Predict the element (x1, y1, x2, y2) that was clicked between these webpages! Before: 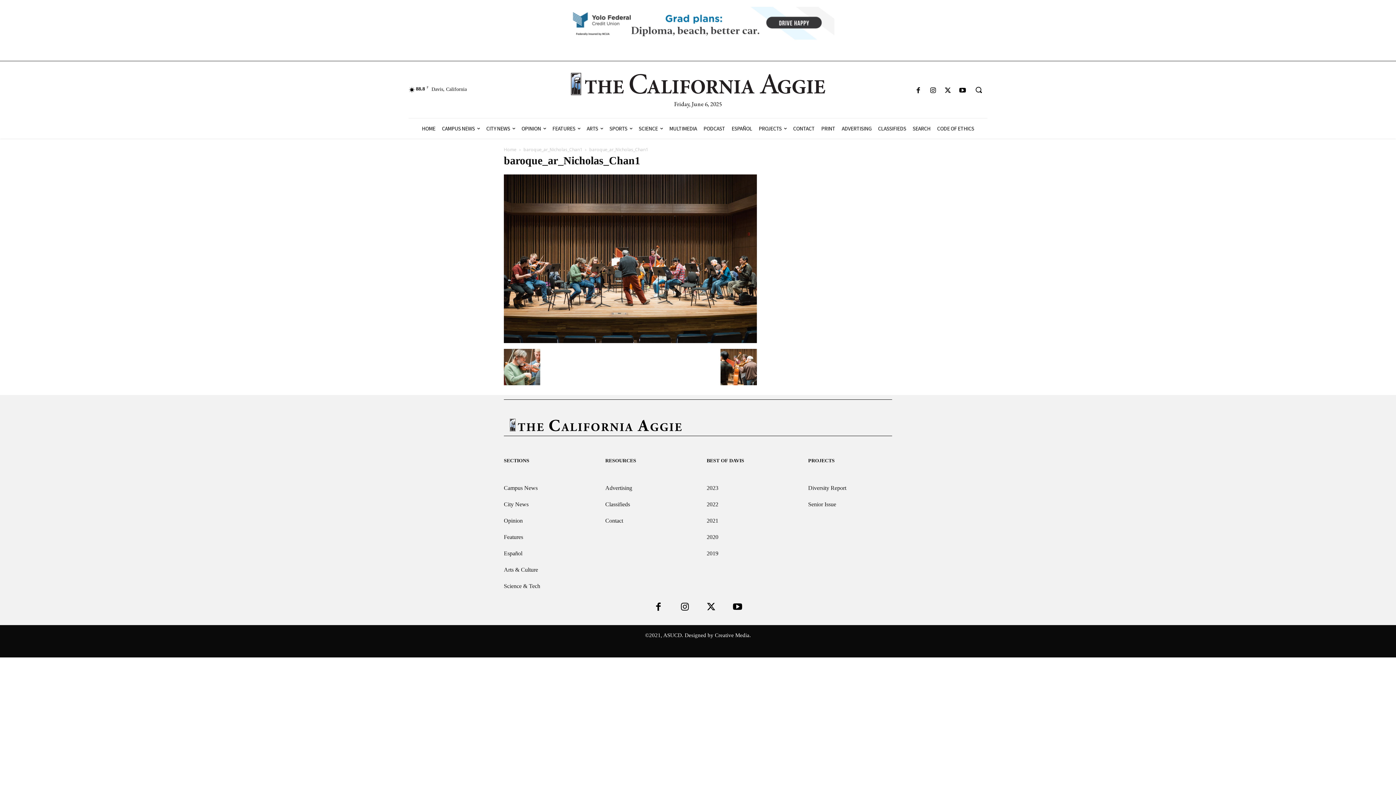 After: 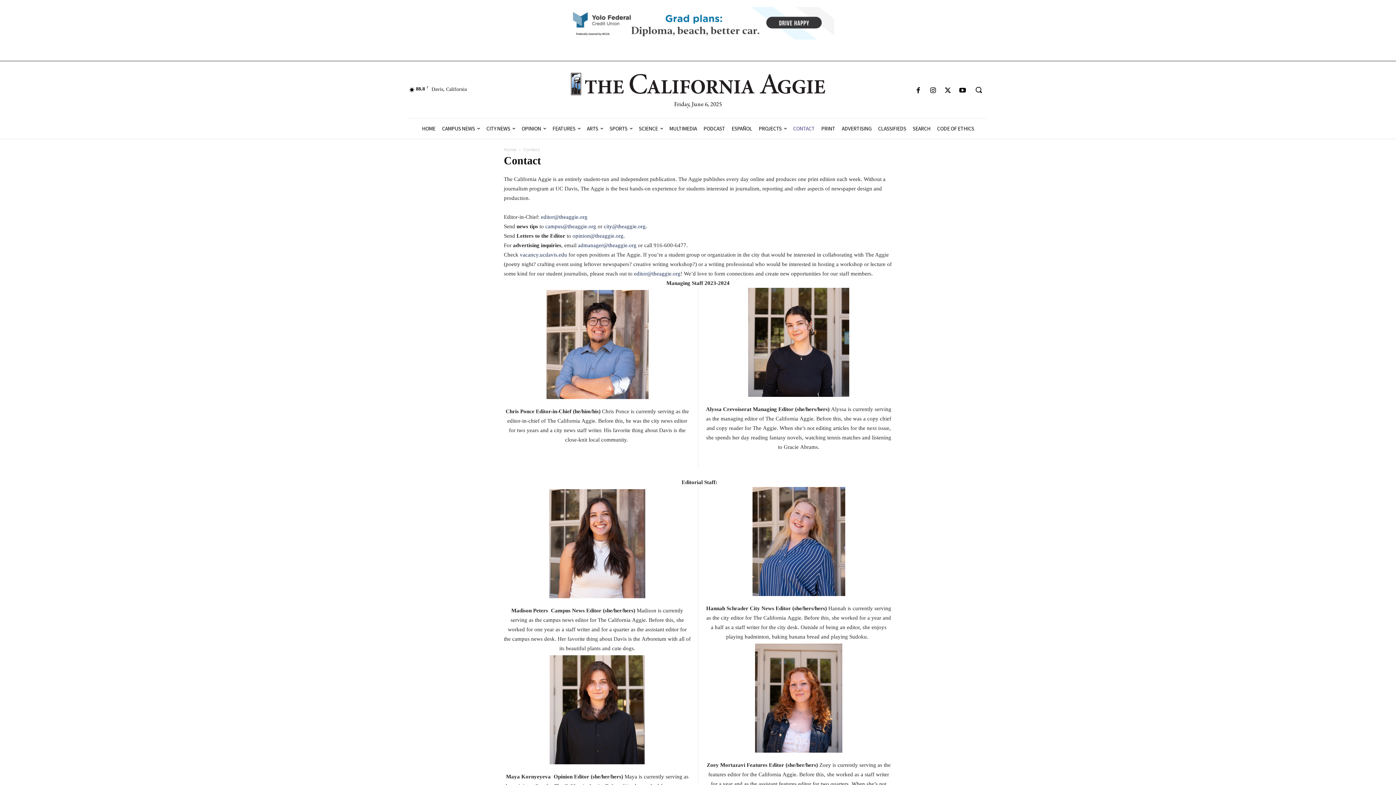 Action: label: CONTACT bbox: (790, 118, 818, 138)